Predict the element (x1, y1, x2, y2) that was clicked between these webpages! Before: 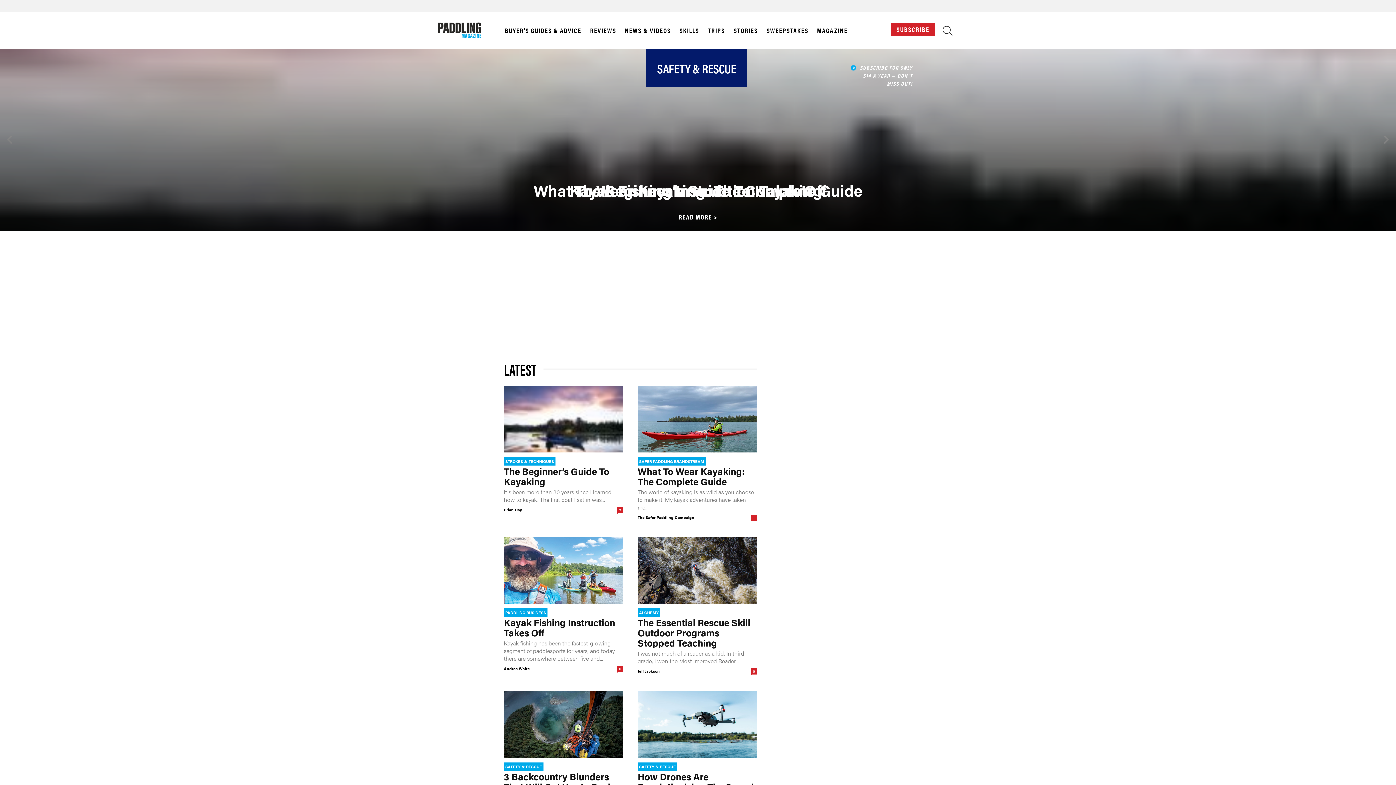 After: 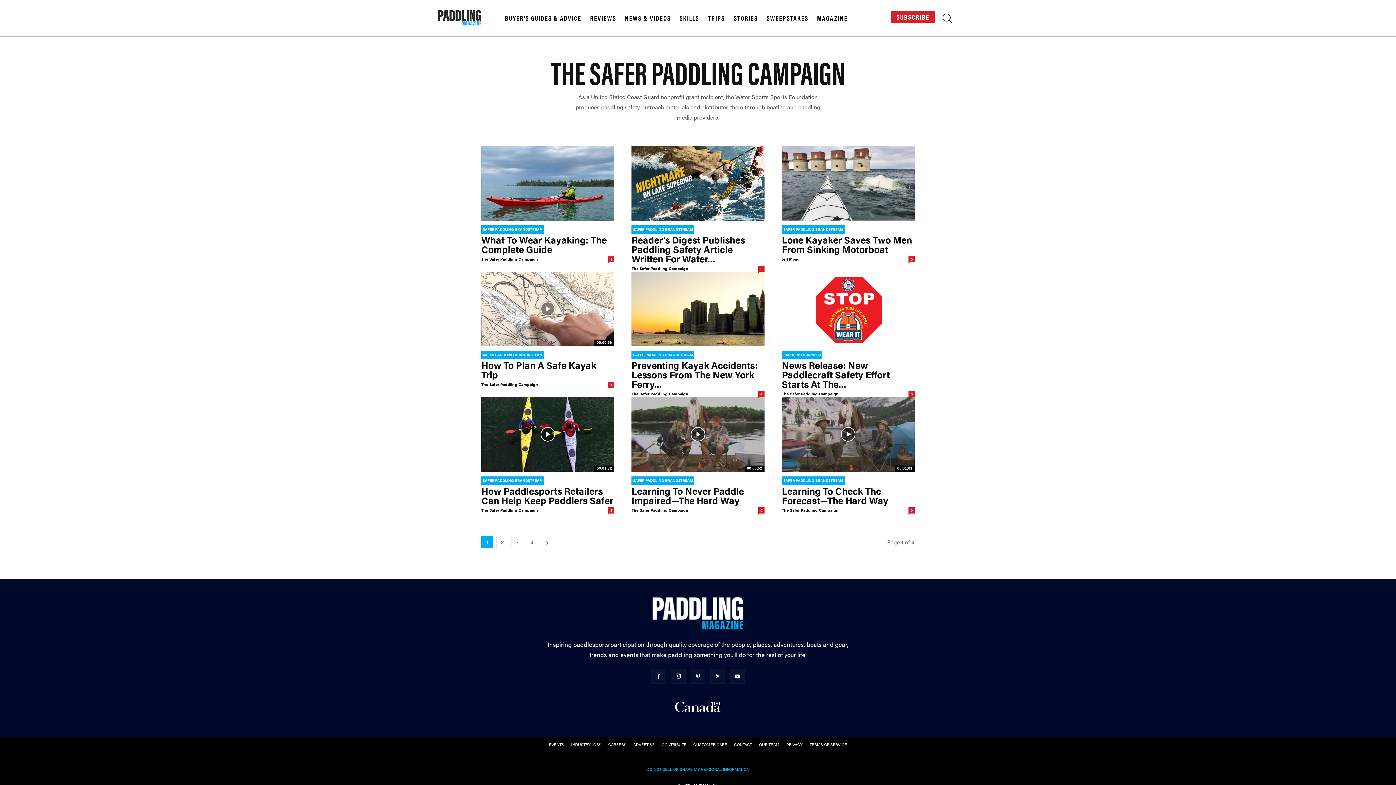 Action: bbox: (637, 514, 694, 520) label: The Safer Paddling Campaign